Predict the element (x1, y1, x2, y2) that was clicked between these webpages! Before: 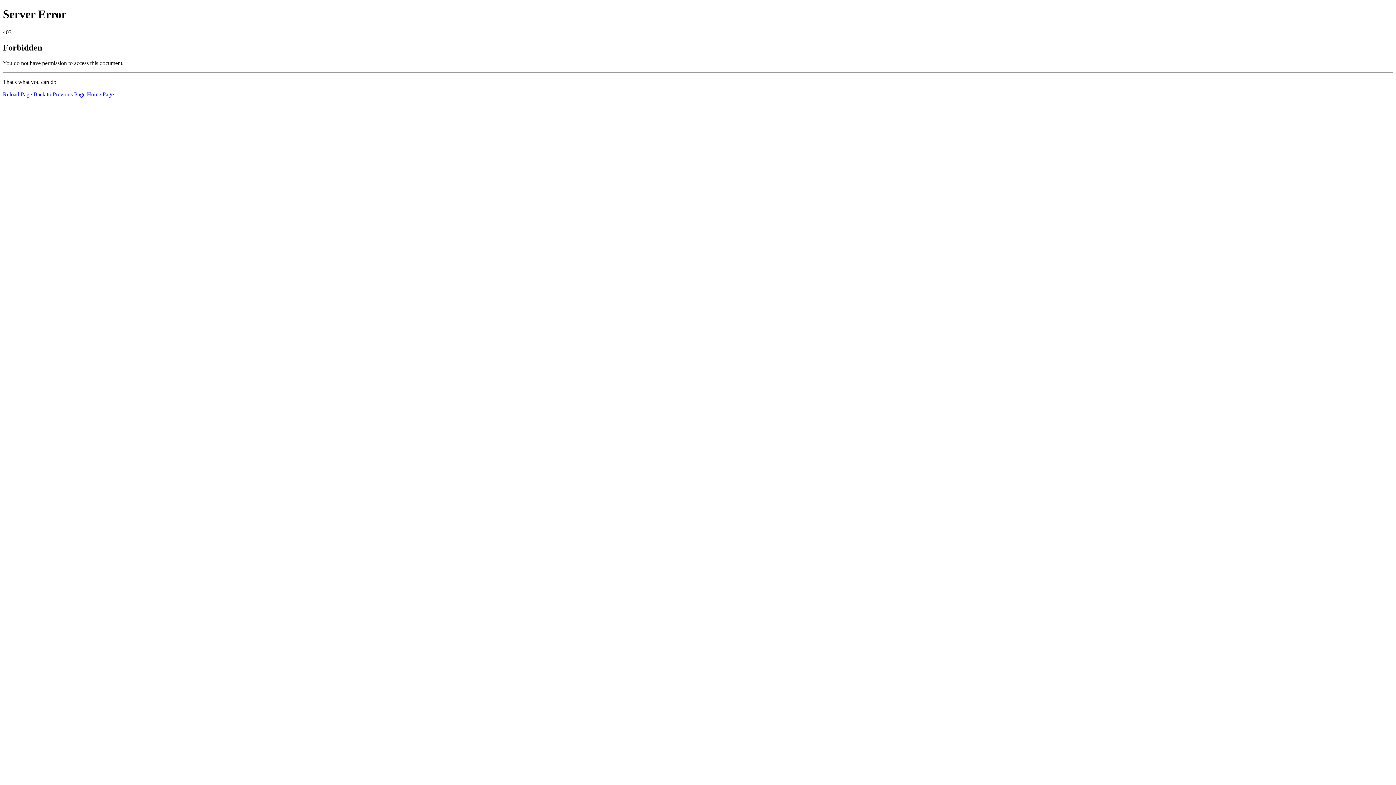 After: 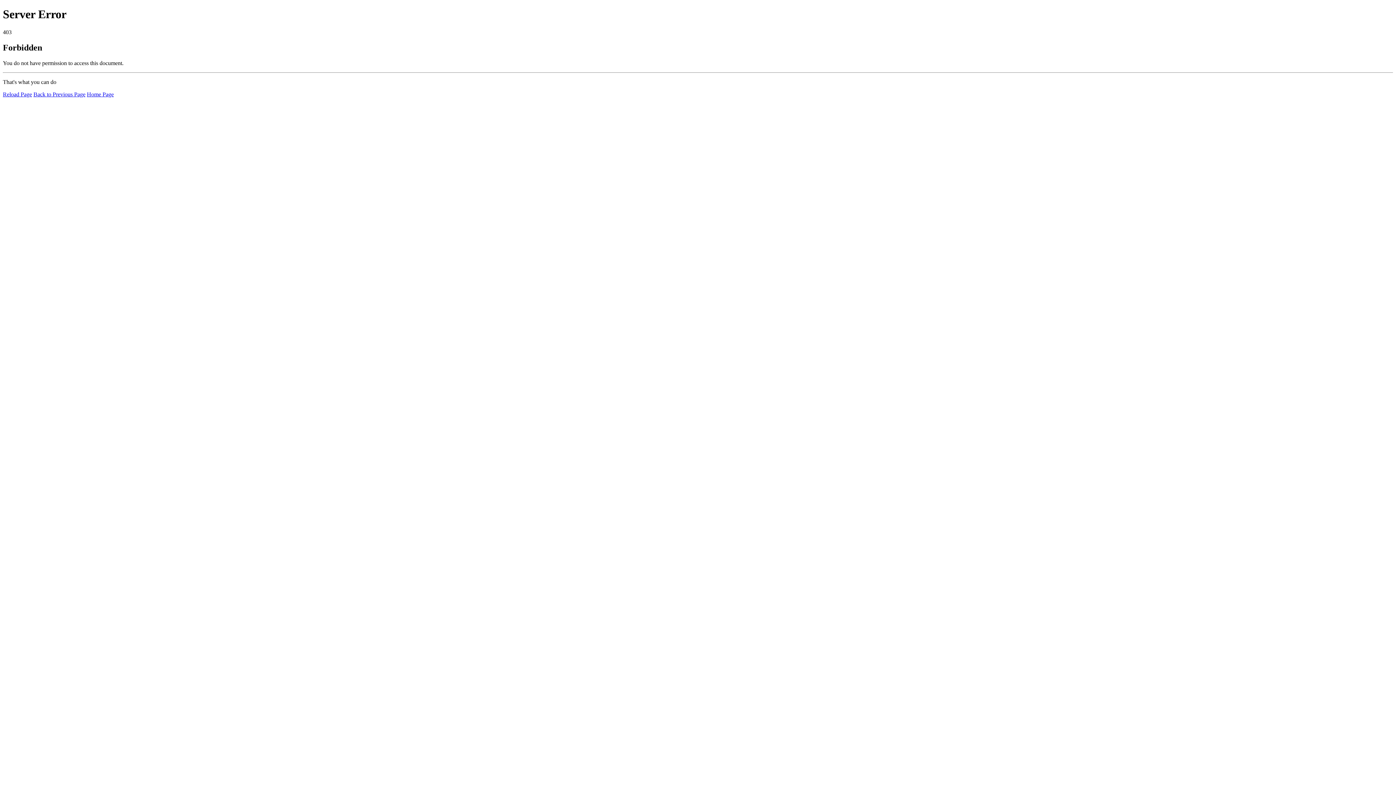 Action: bbox: (2, 91, 32, 97) label: Reload Page